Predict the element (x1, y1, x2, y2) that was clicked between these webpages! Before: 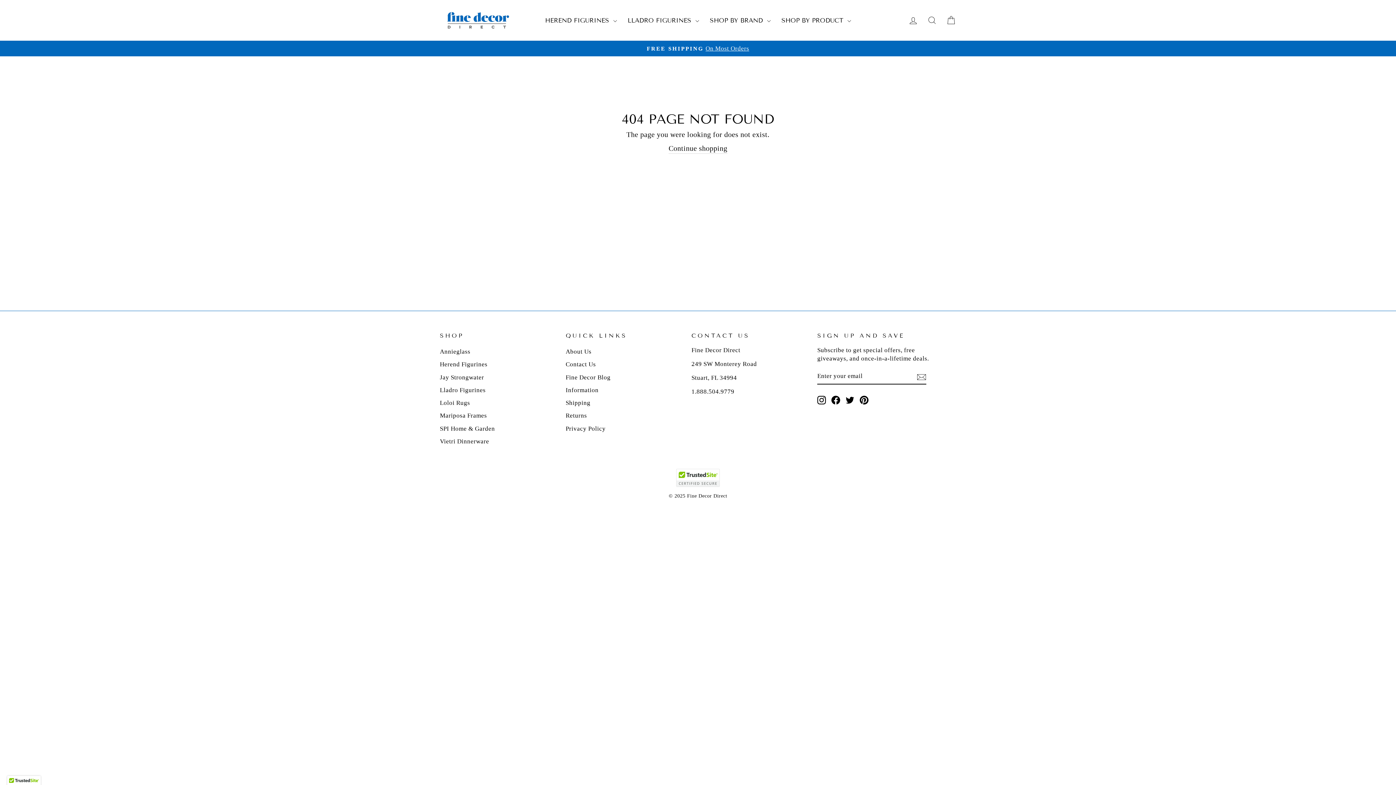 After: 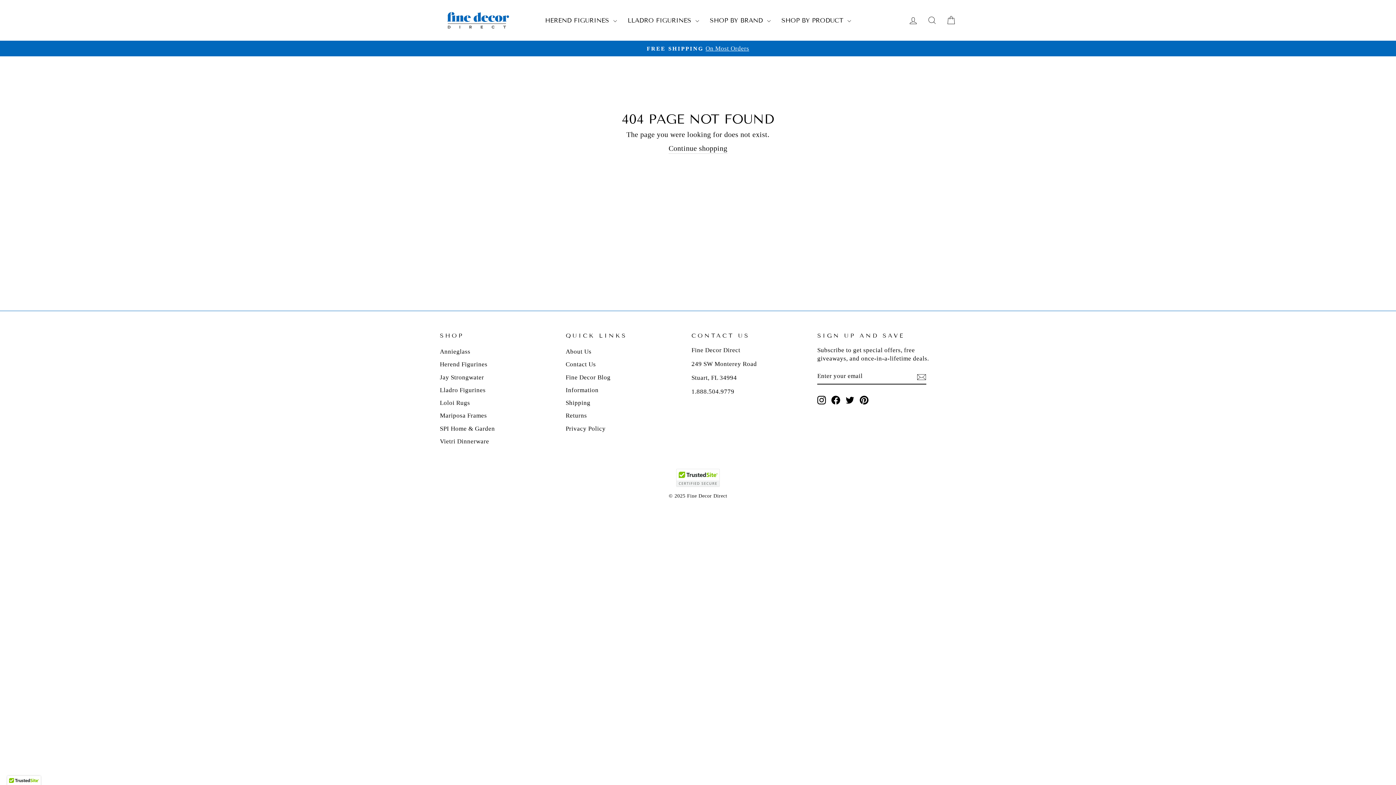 Action: bbox: (817, 395, 826, 404) label: Instagram